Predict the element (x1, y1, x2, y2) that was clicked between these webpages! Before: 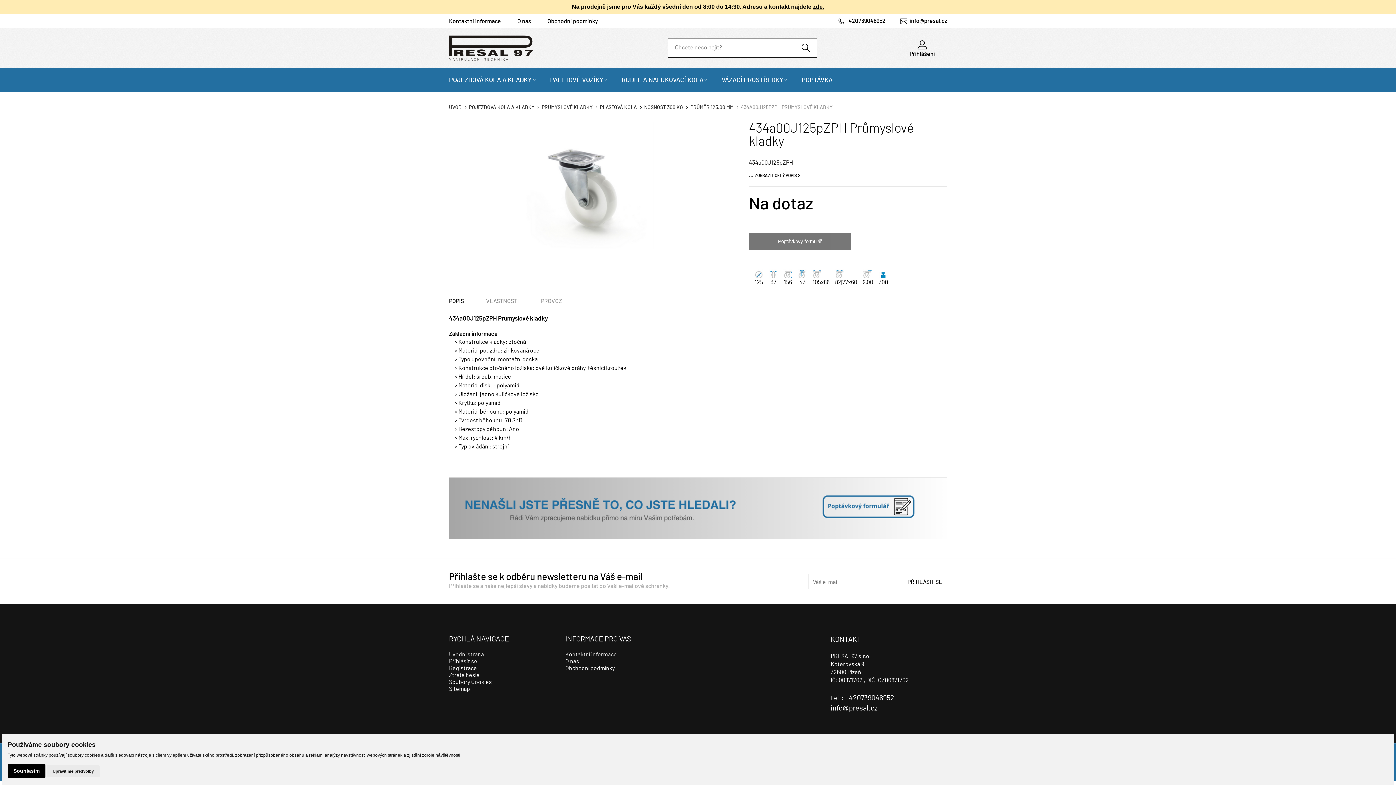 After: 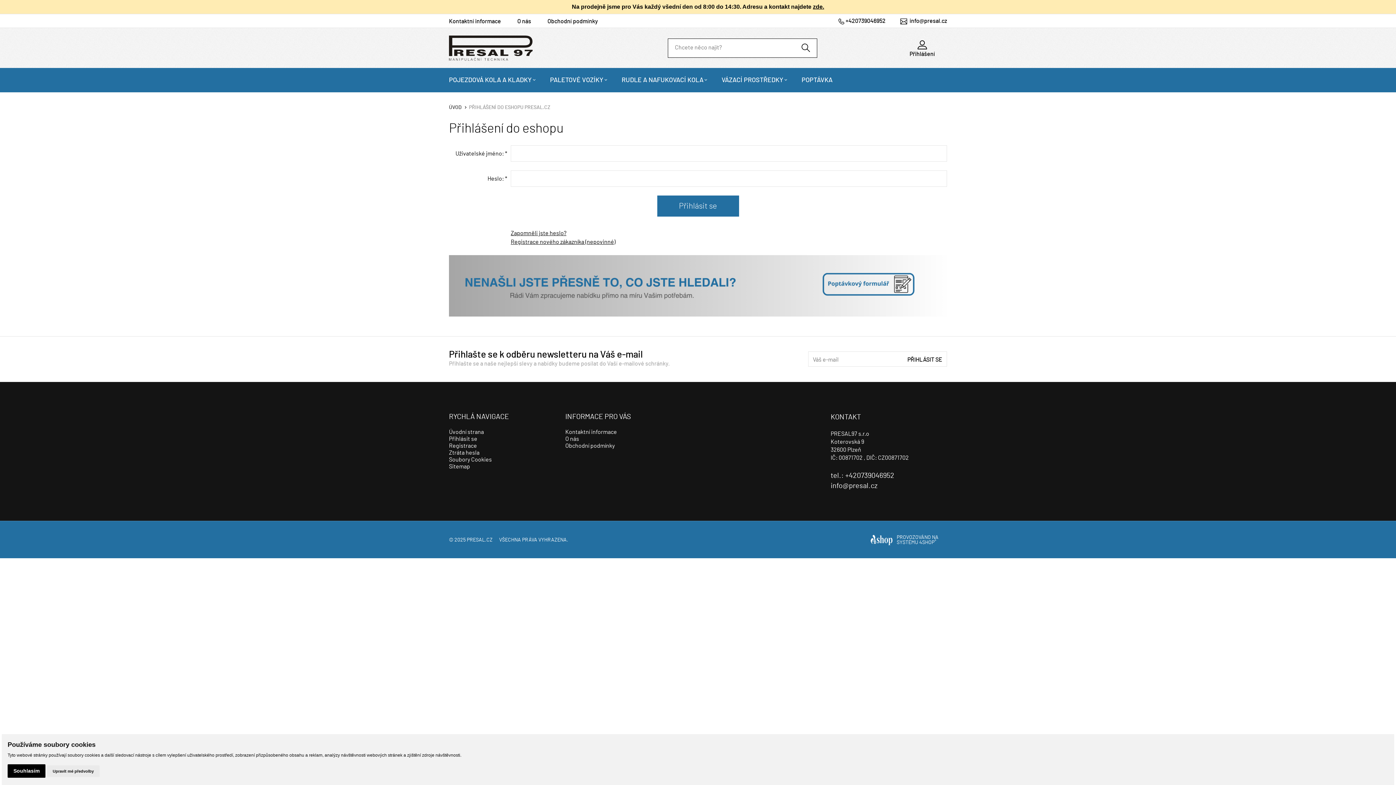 Action: bbox: (449, 658, 477, 664) label: Přihlásit se